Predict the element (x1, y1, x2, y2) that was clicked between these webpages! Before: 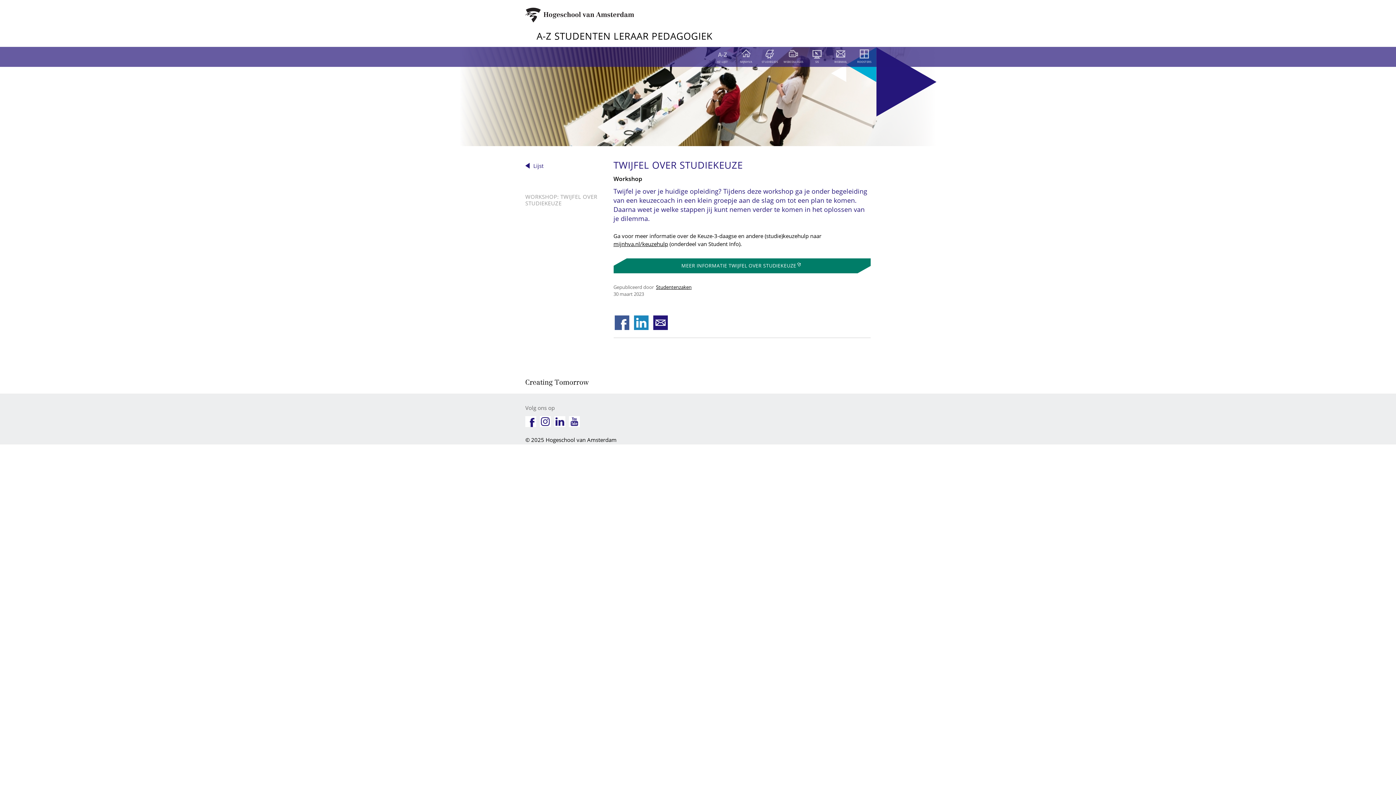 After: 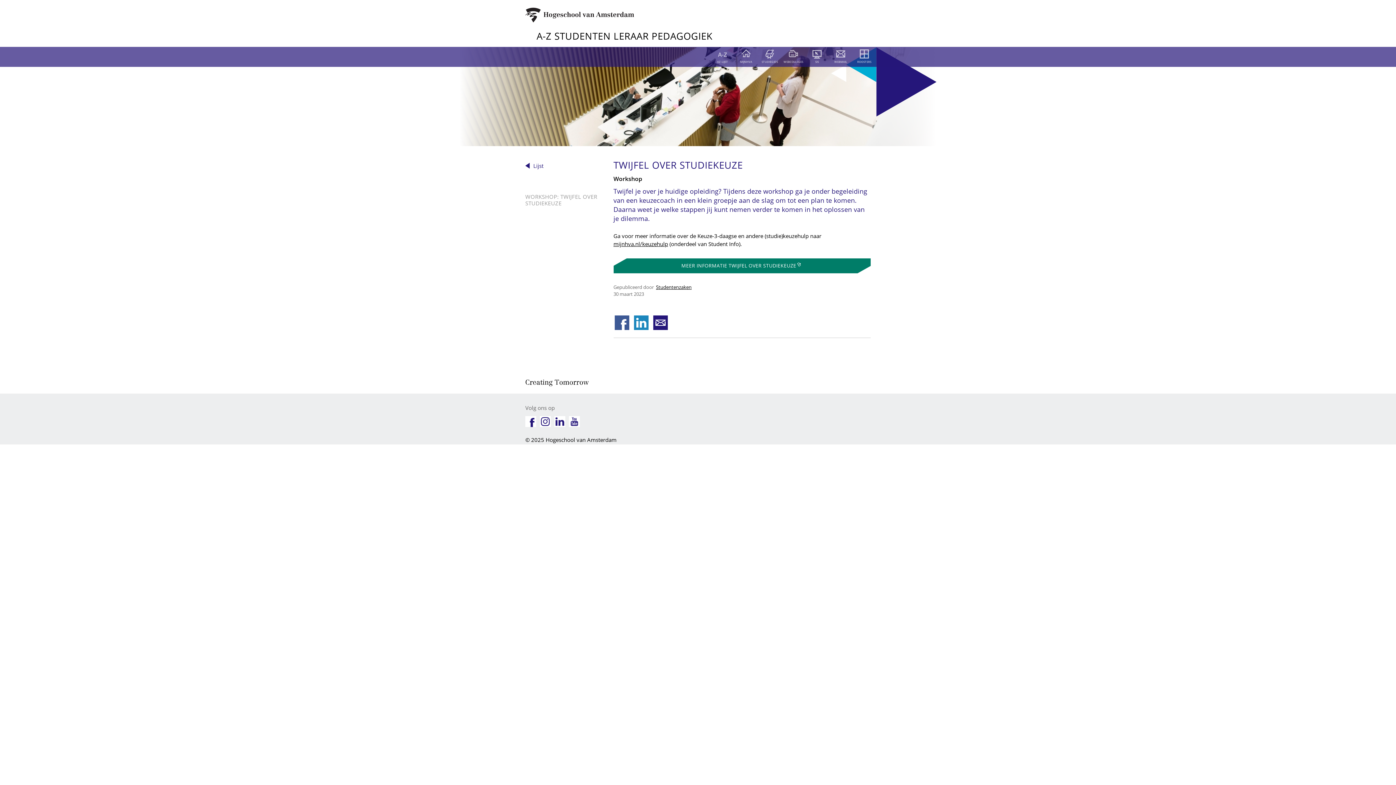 Action: label: WORKSHOP: TWIJFEL OVER STUDIEKEUZE bbox: (525, 193, 597, 206)